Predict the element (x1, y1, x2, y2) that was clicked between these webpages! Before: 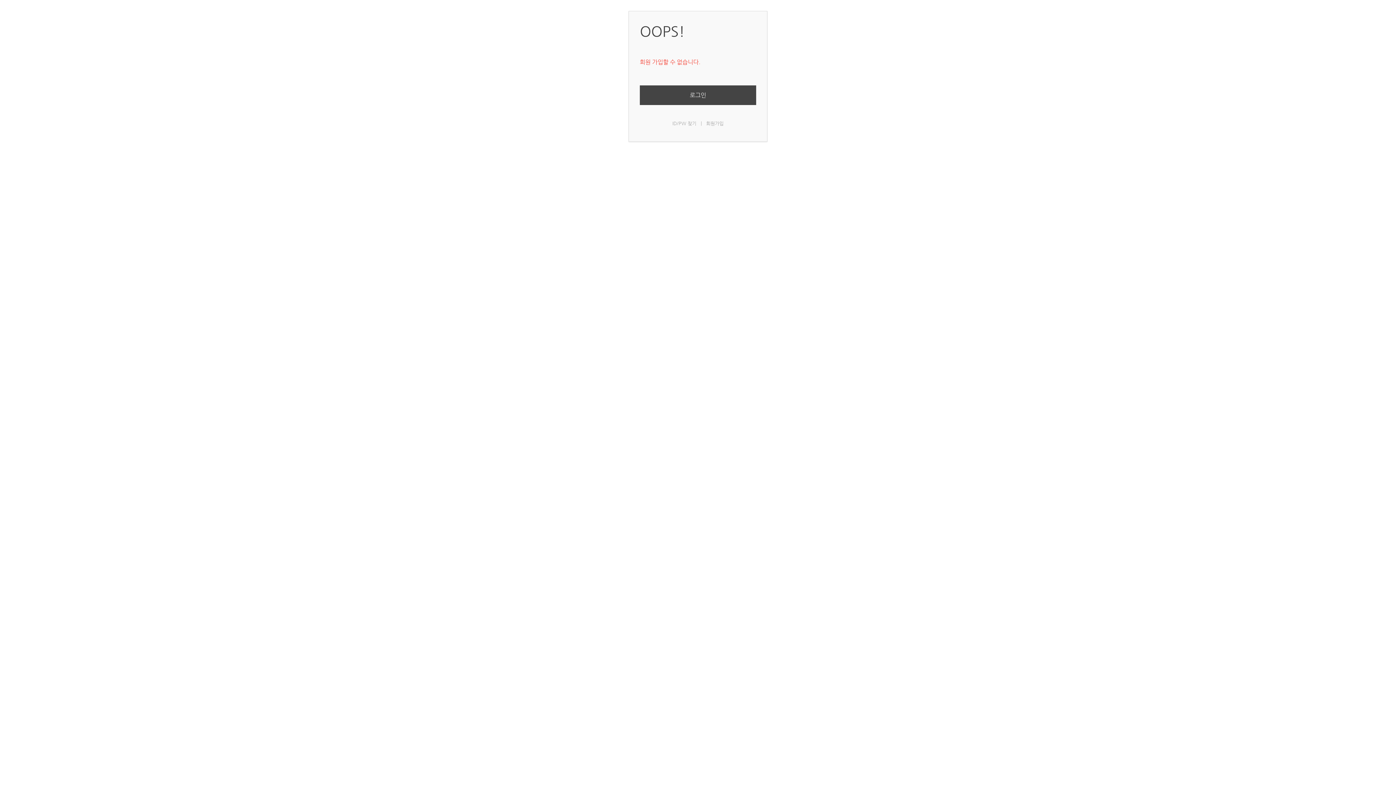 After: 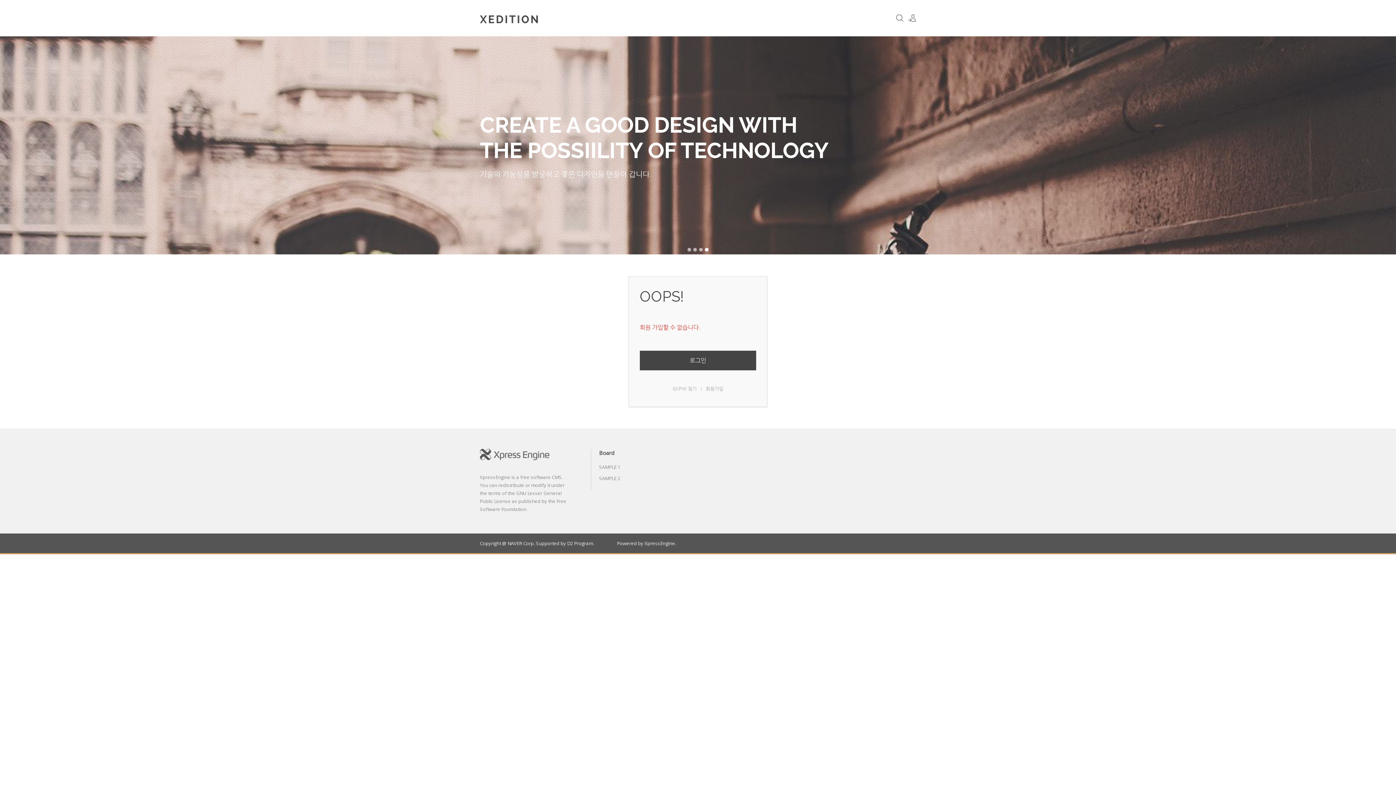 Action: bbox: (706, 120, 723, 126) label: 회원가입